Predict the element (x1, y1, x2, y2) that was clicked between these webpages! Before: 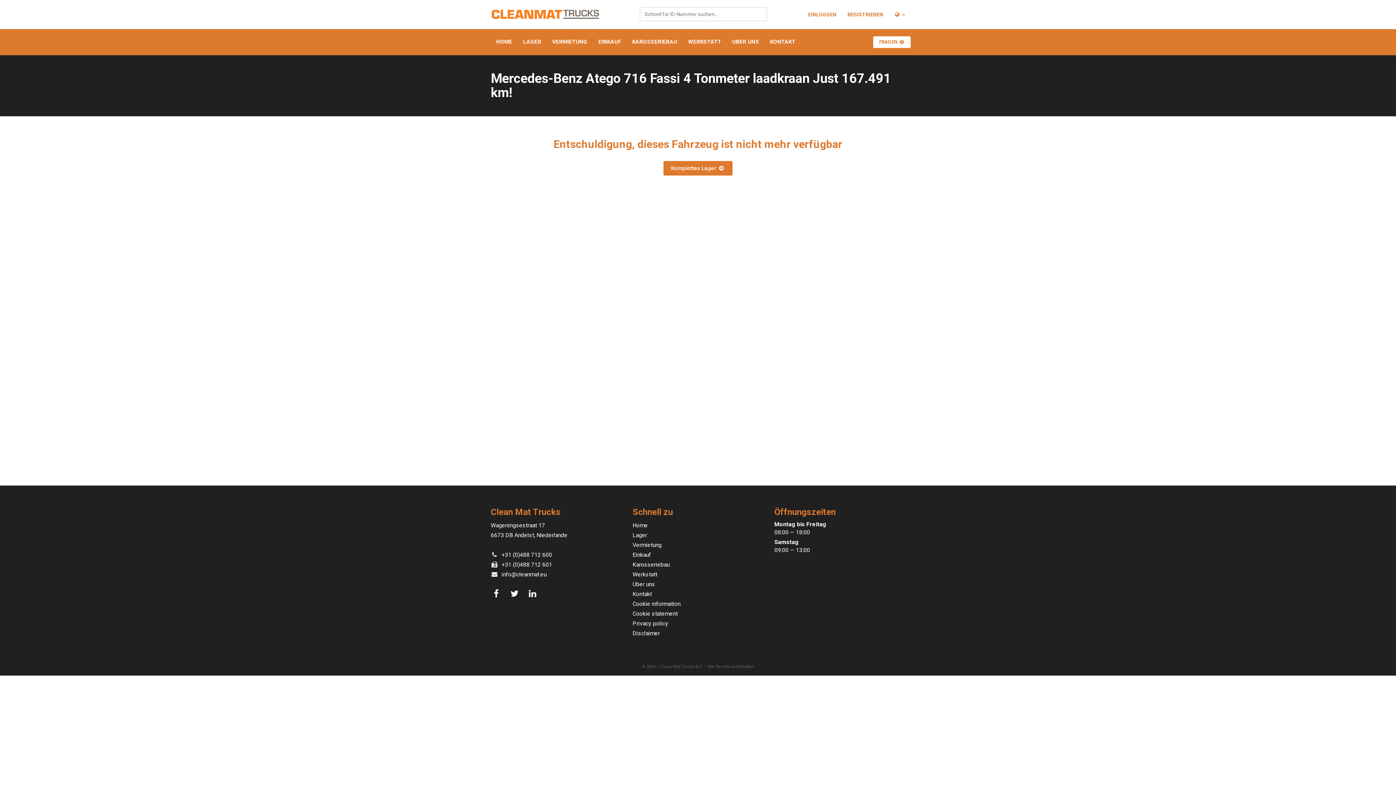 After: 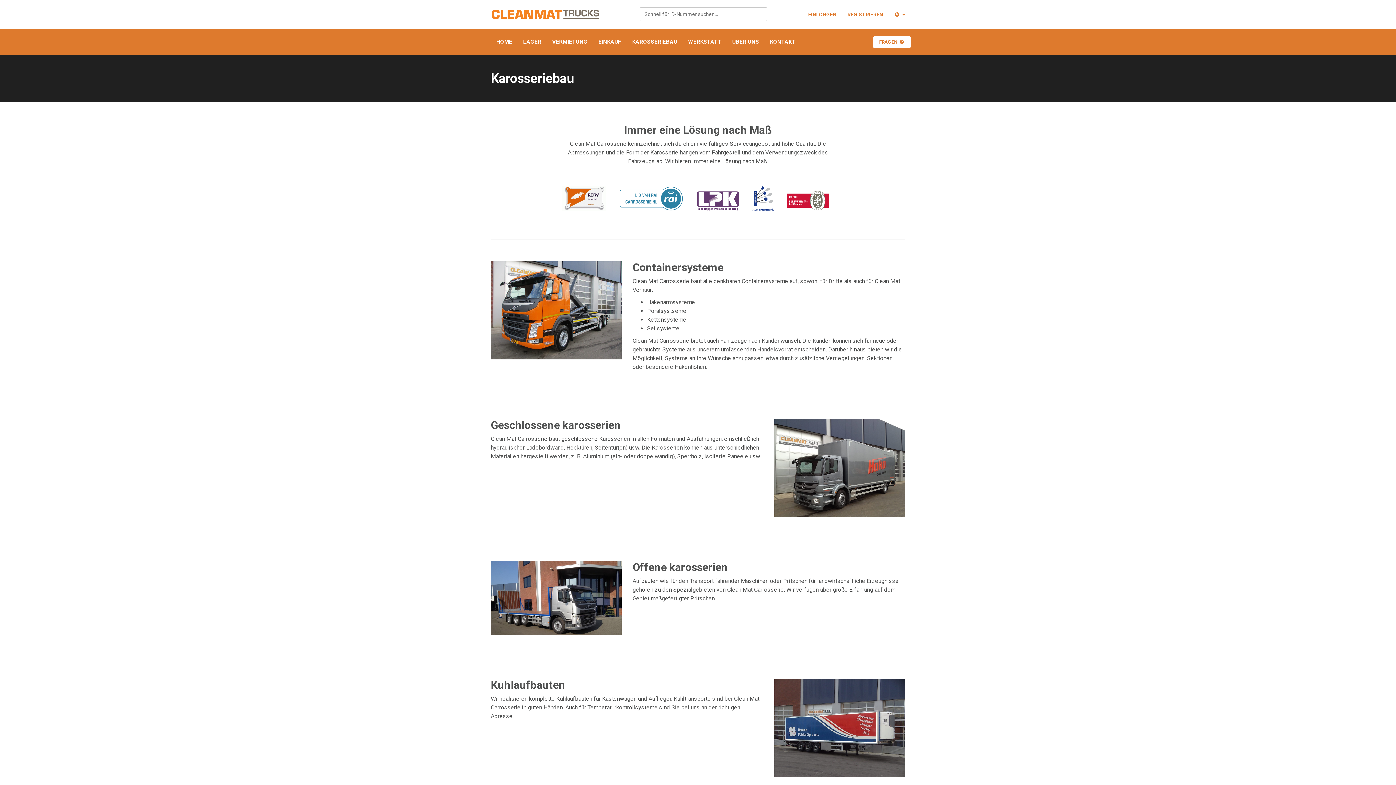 Action: bbox: (626, 29, 682, 54) label: KAROSSERIEBAU